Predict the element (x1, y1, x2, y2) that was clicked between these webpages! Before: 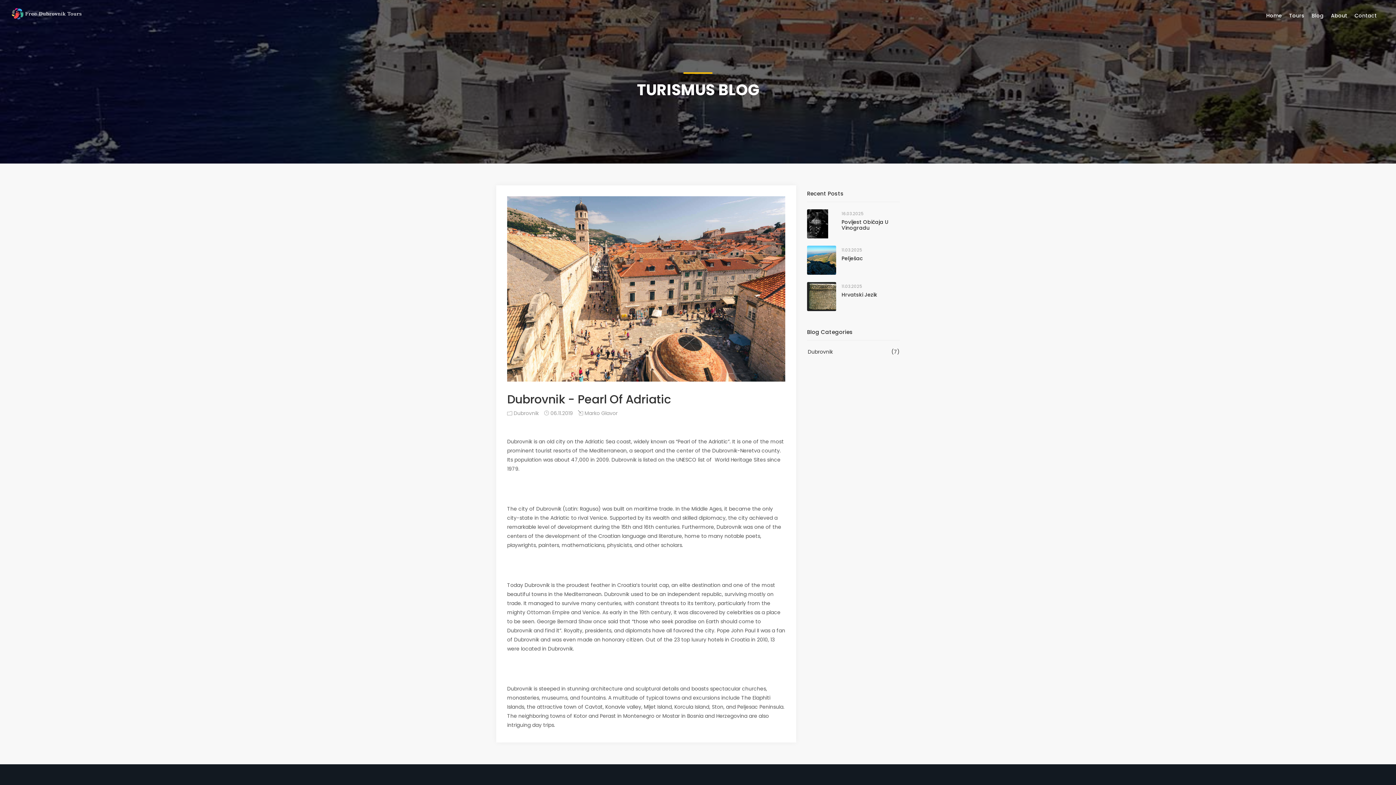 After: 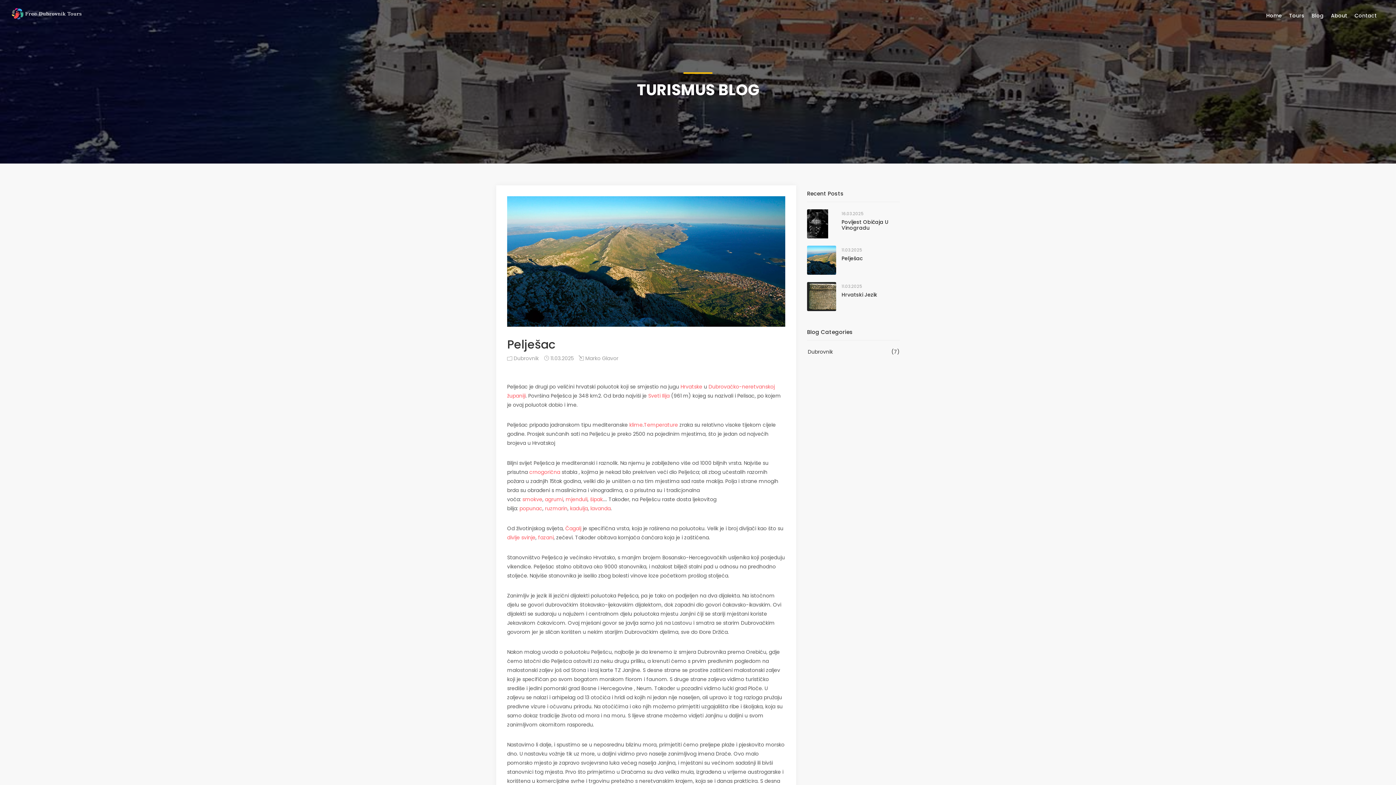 Action: label: Pelješac bbox: (841, 254, 863, 262)